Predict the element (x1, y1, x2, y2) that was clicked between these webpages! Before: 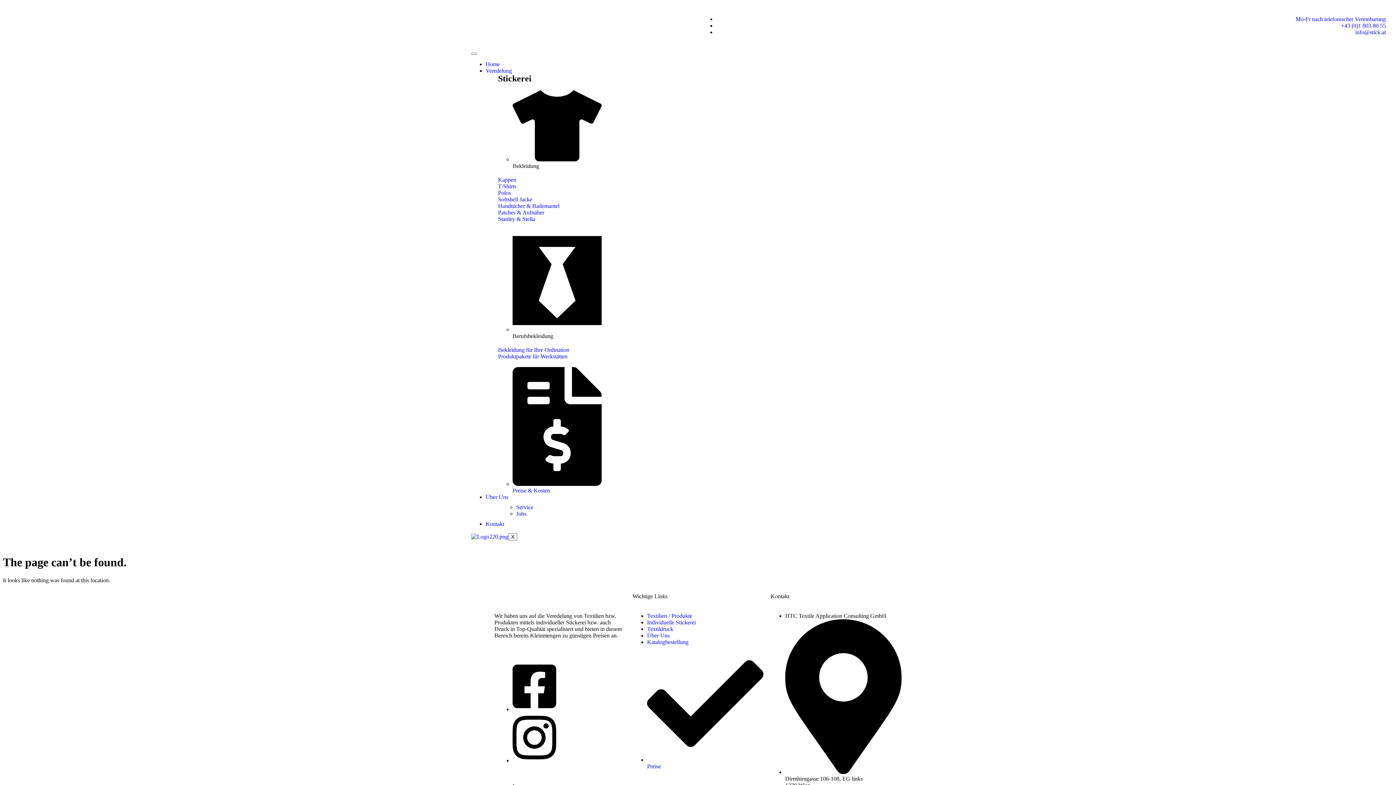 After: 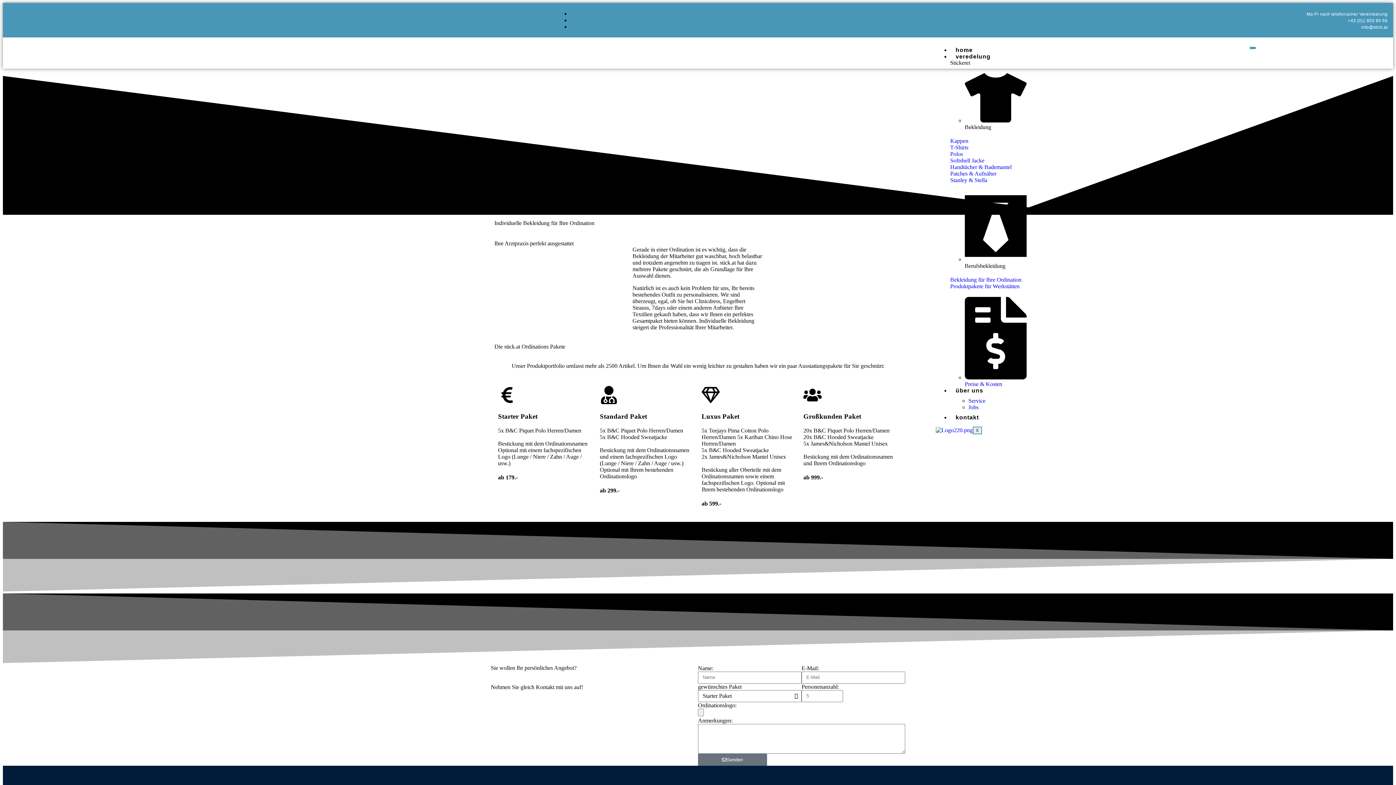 Action: label: Bekleidung für Ihre Ordination bbox: (498, 346, 601, 353)